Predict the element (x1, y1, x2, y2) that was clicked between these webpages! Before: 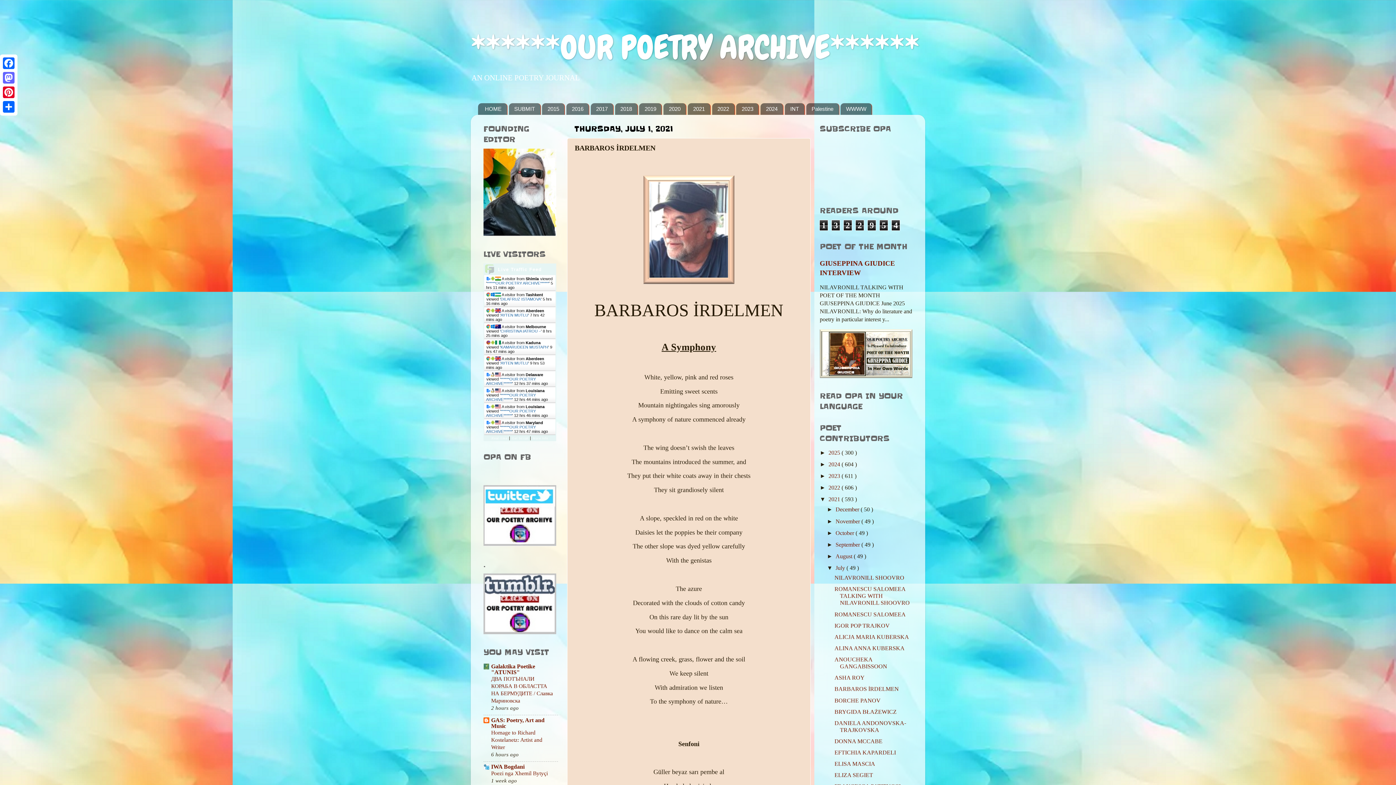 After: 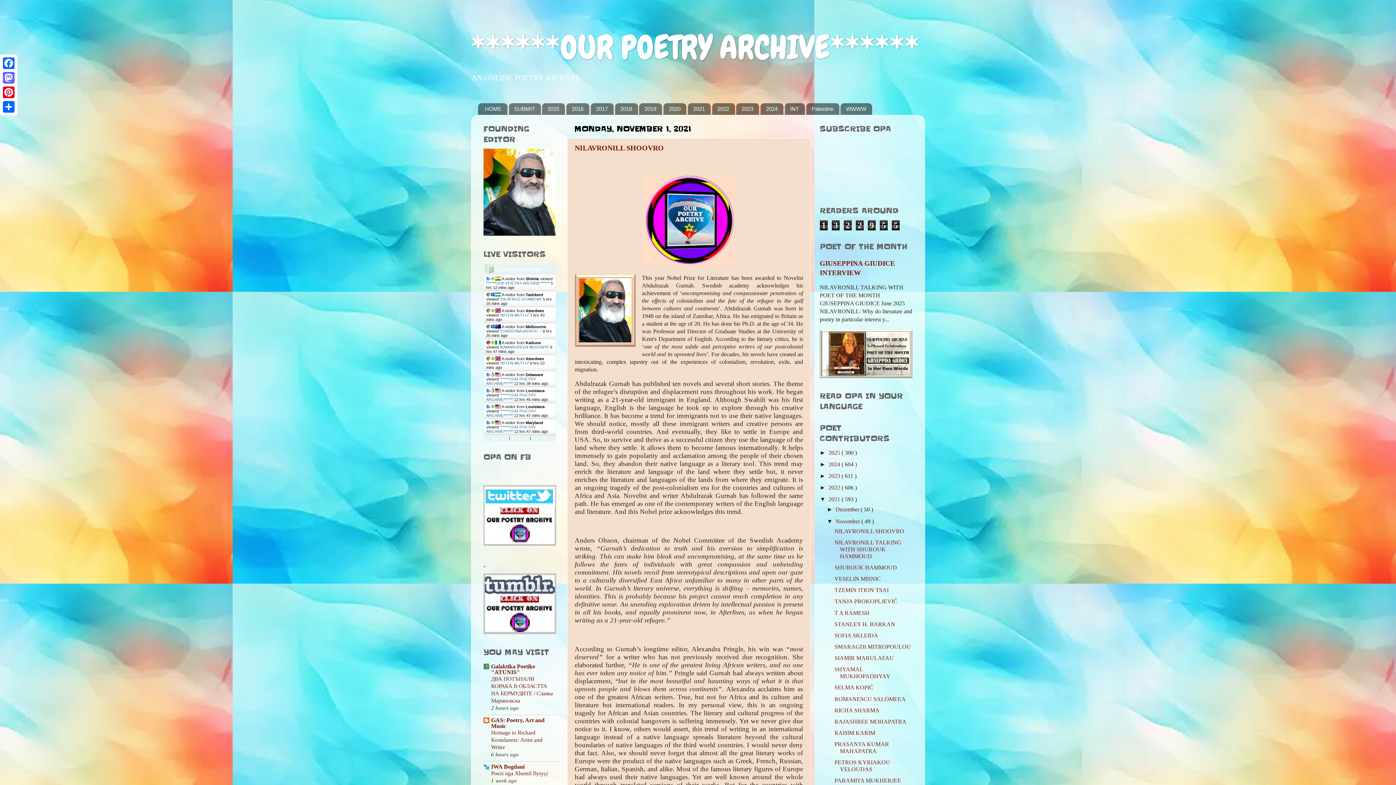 Action: label: November  bbox: (835, 518, 861, 524)